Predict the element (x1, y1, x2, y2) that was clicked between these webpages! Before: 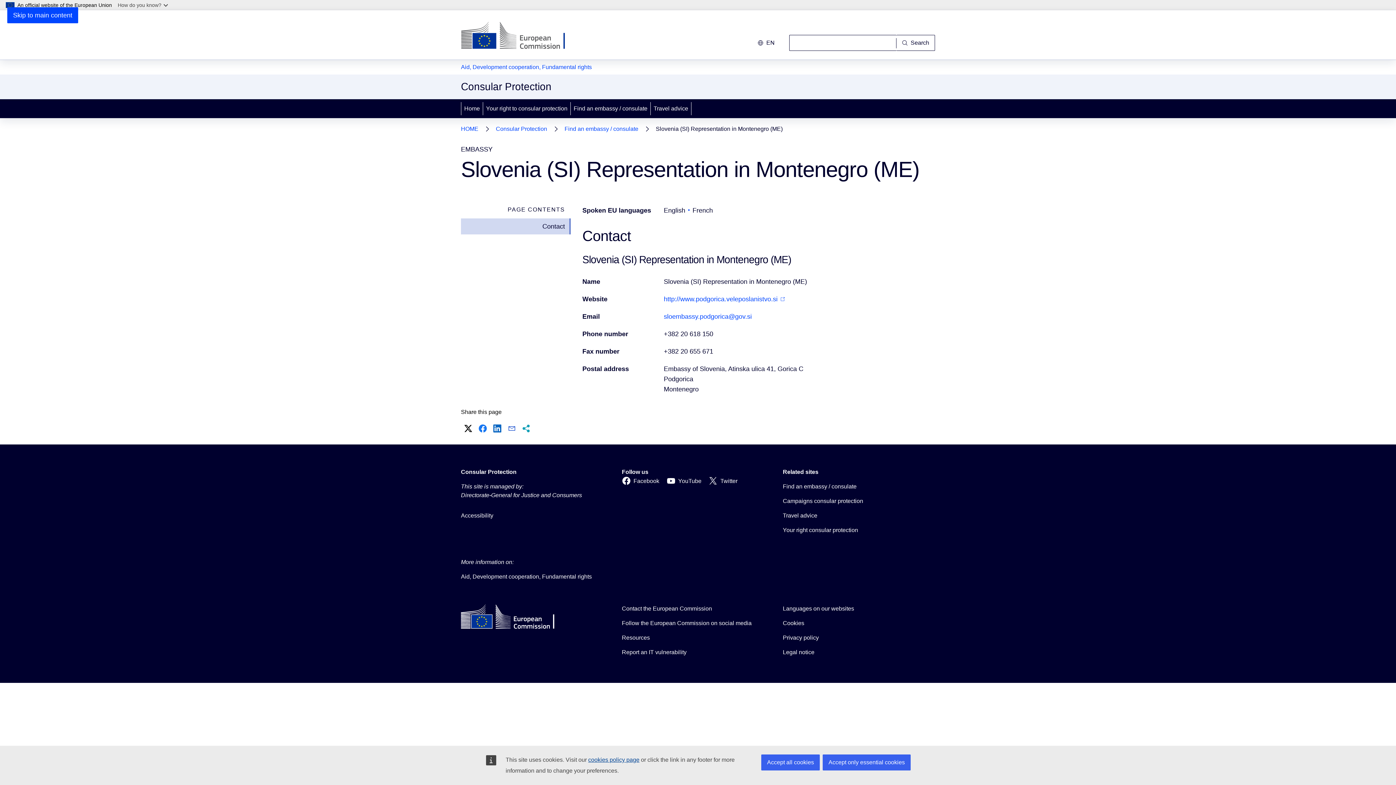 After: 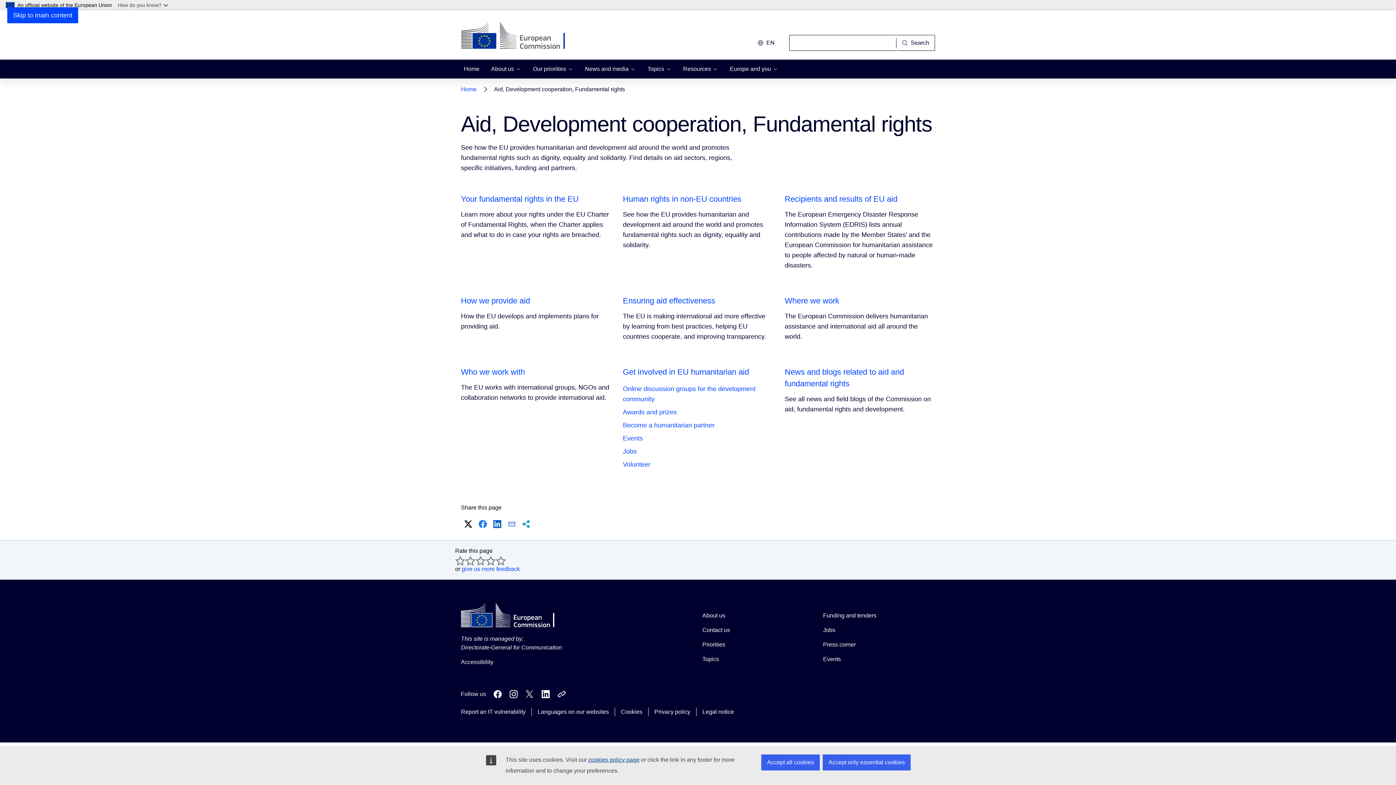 Action: bbox: (461, 572, 592, 581) label: Aid, Development cooperation, Fundamental rights